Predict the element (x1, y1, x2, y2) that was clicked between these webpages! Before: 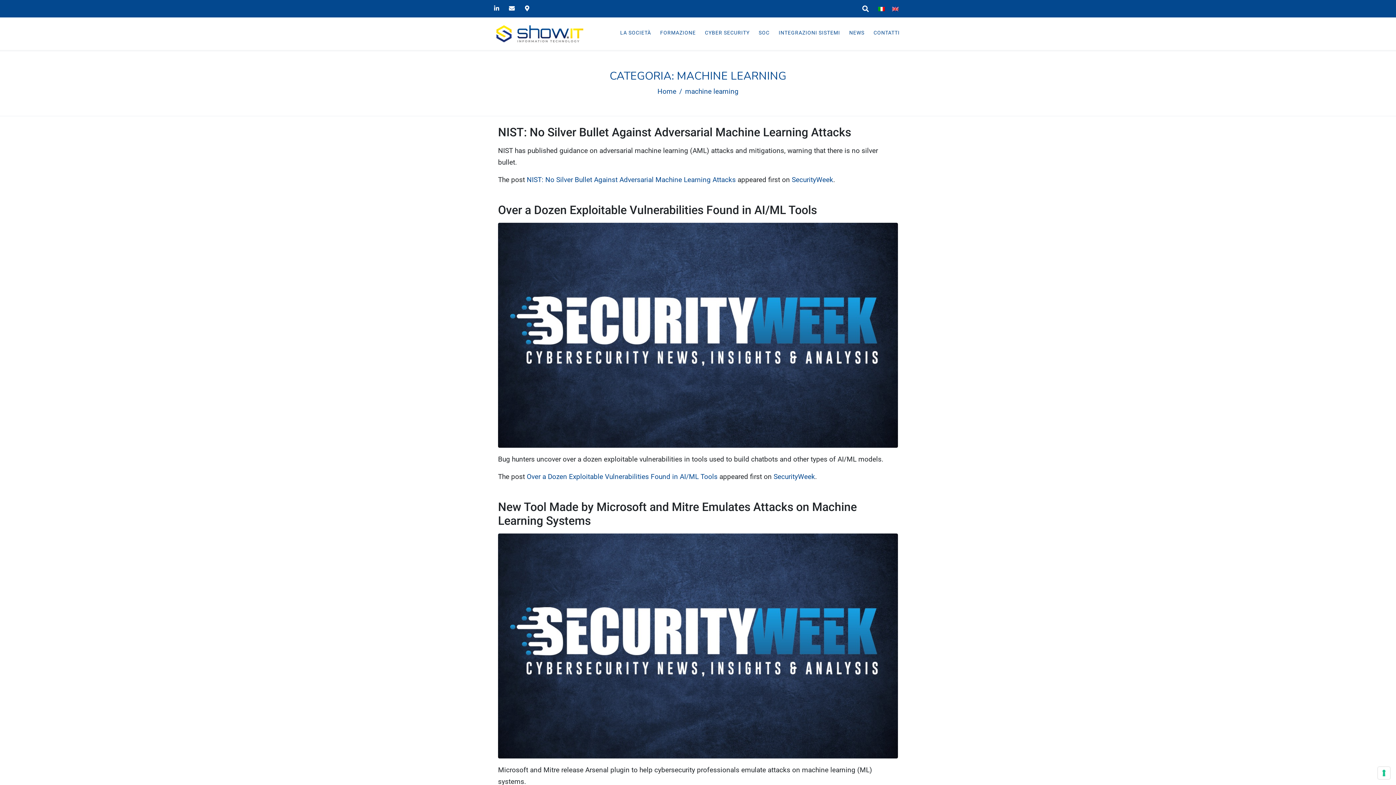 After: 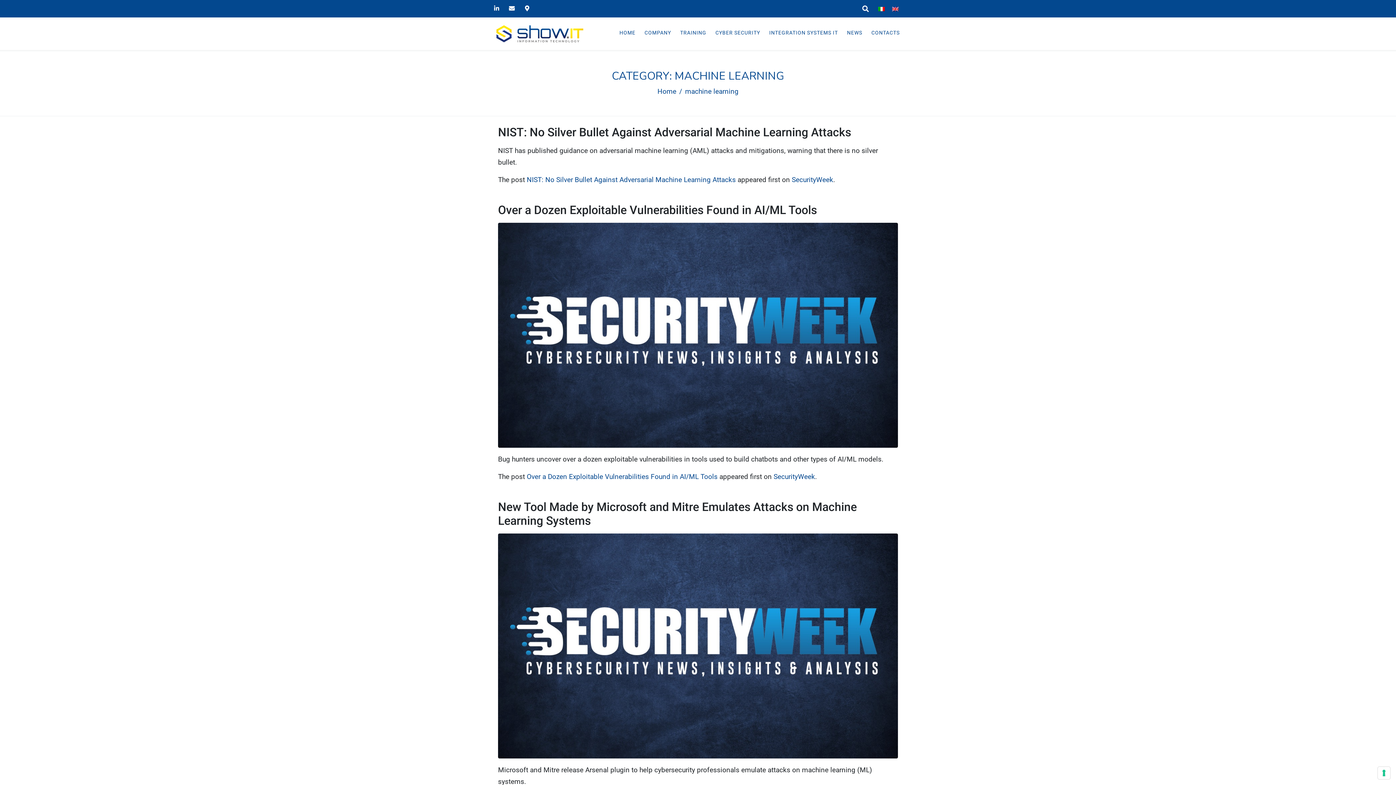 Action: bbox: (888, 3, 902, 14)